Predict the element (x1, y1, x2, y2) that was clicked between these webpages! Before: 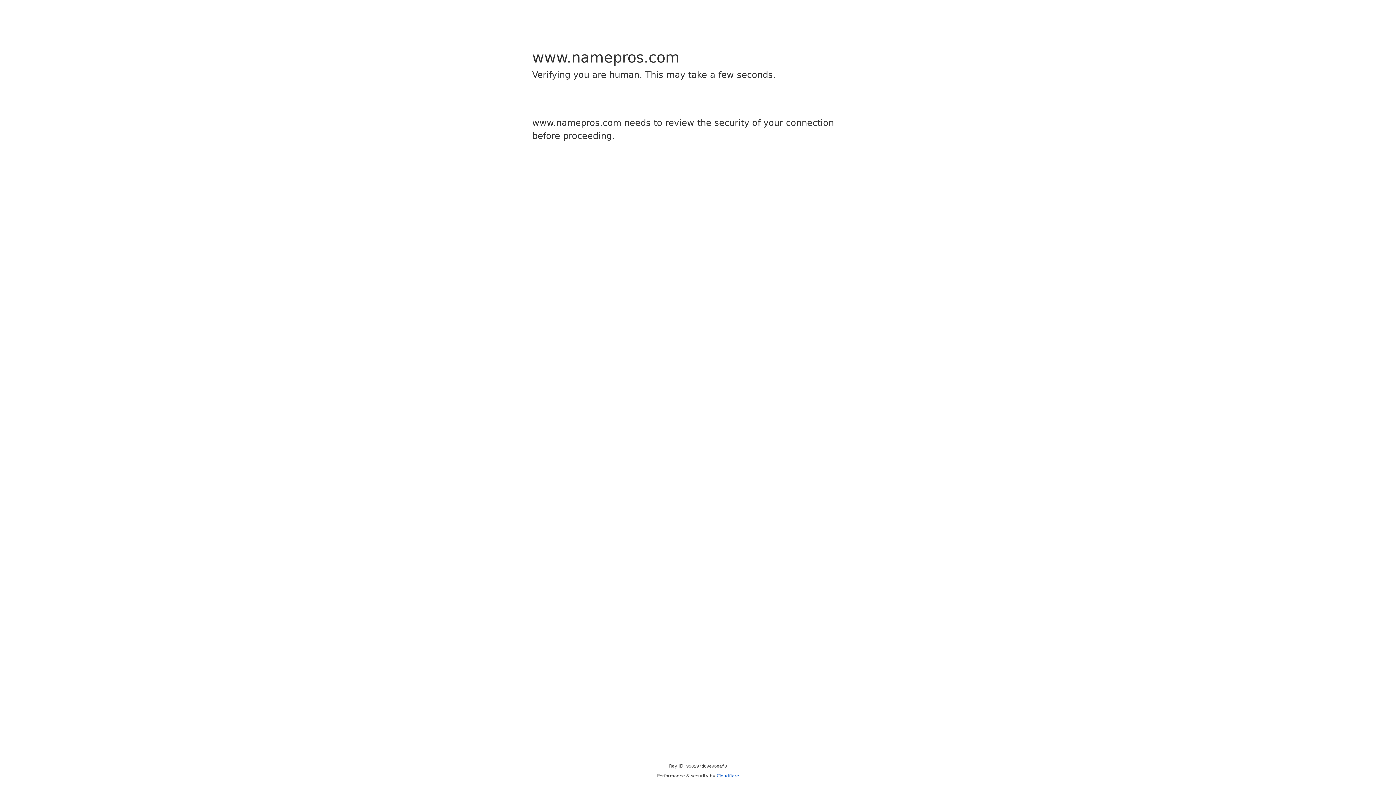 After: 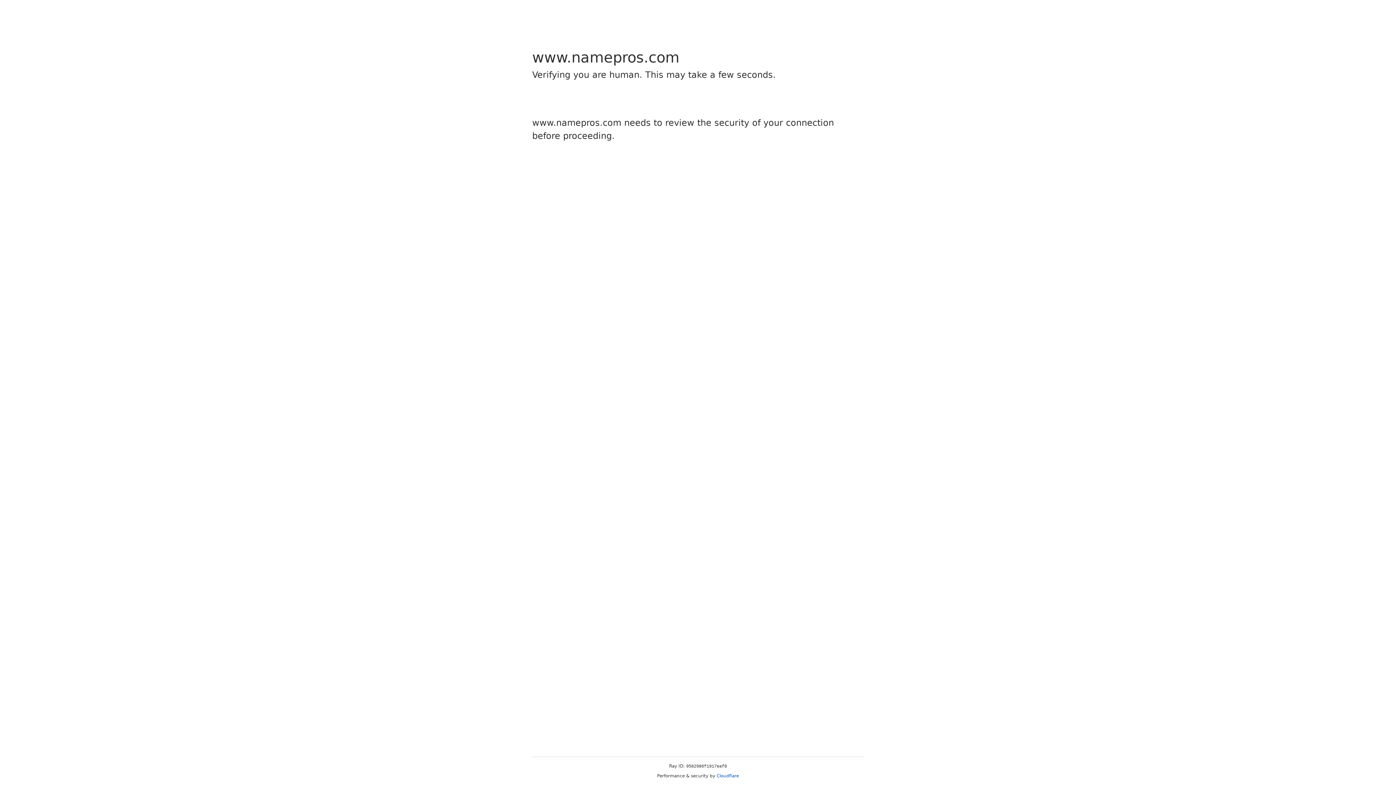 Action: bbox: (716, 773, 739, 778) label: Cloudflare